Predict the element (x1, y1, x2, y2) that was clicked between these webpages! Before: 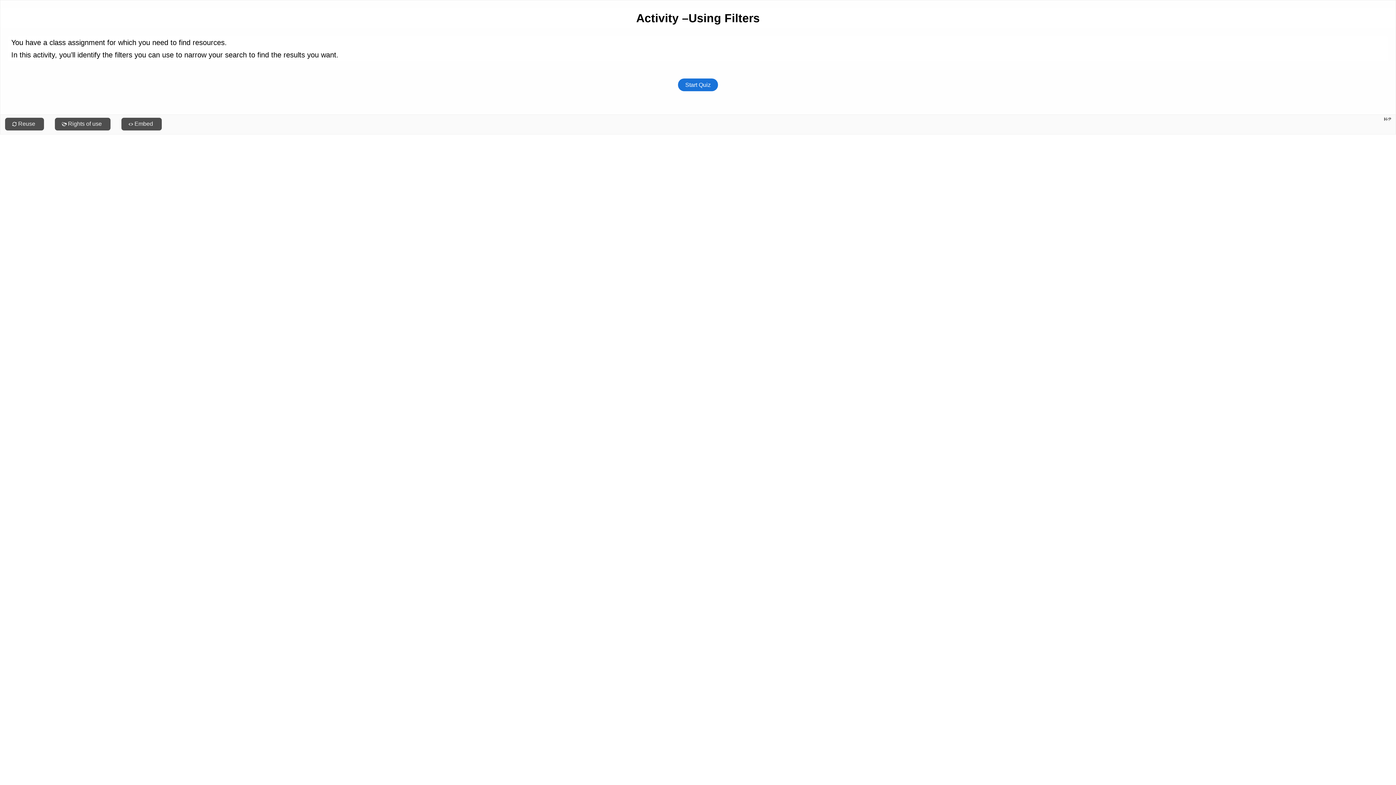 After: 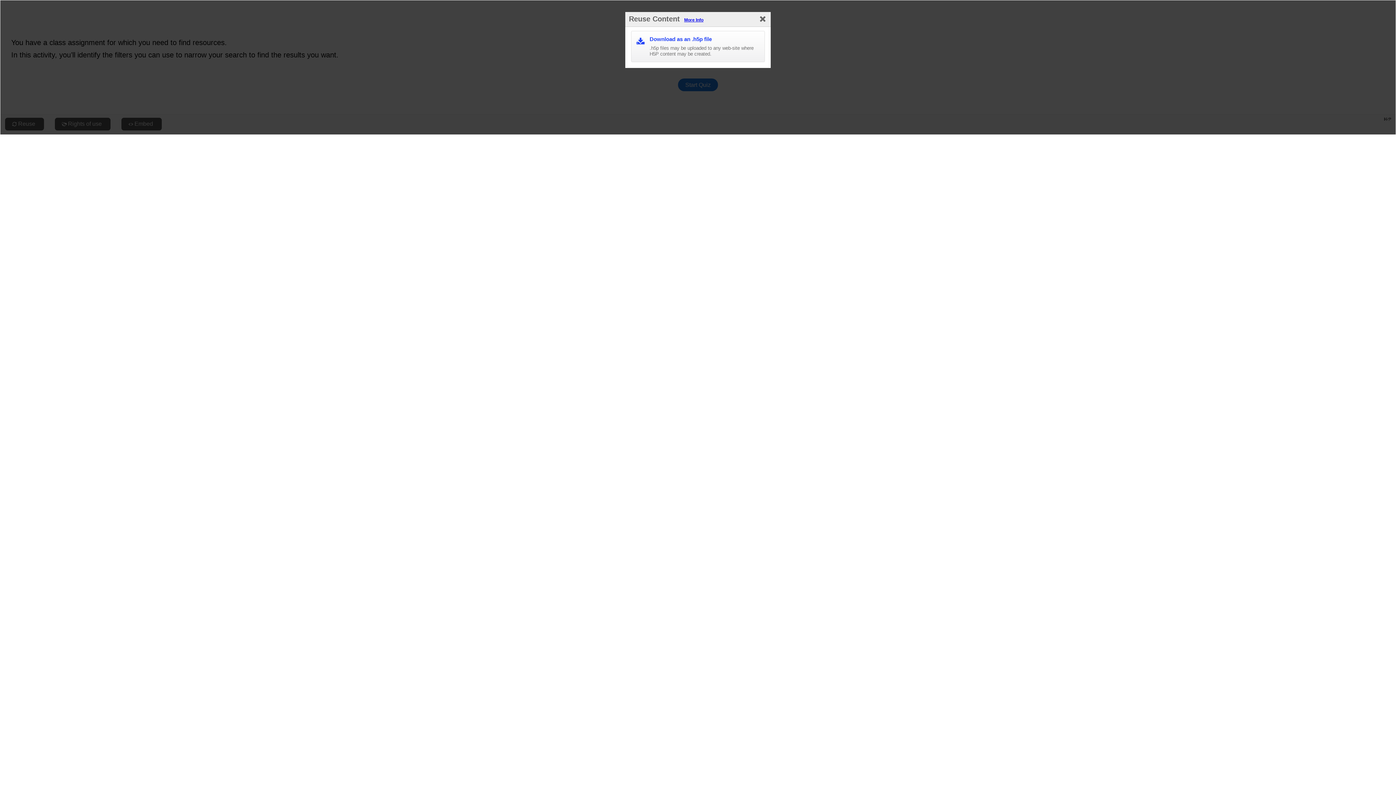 Action: bbox: (5, 117, 44, 130) label: Reuse this content.